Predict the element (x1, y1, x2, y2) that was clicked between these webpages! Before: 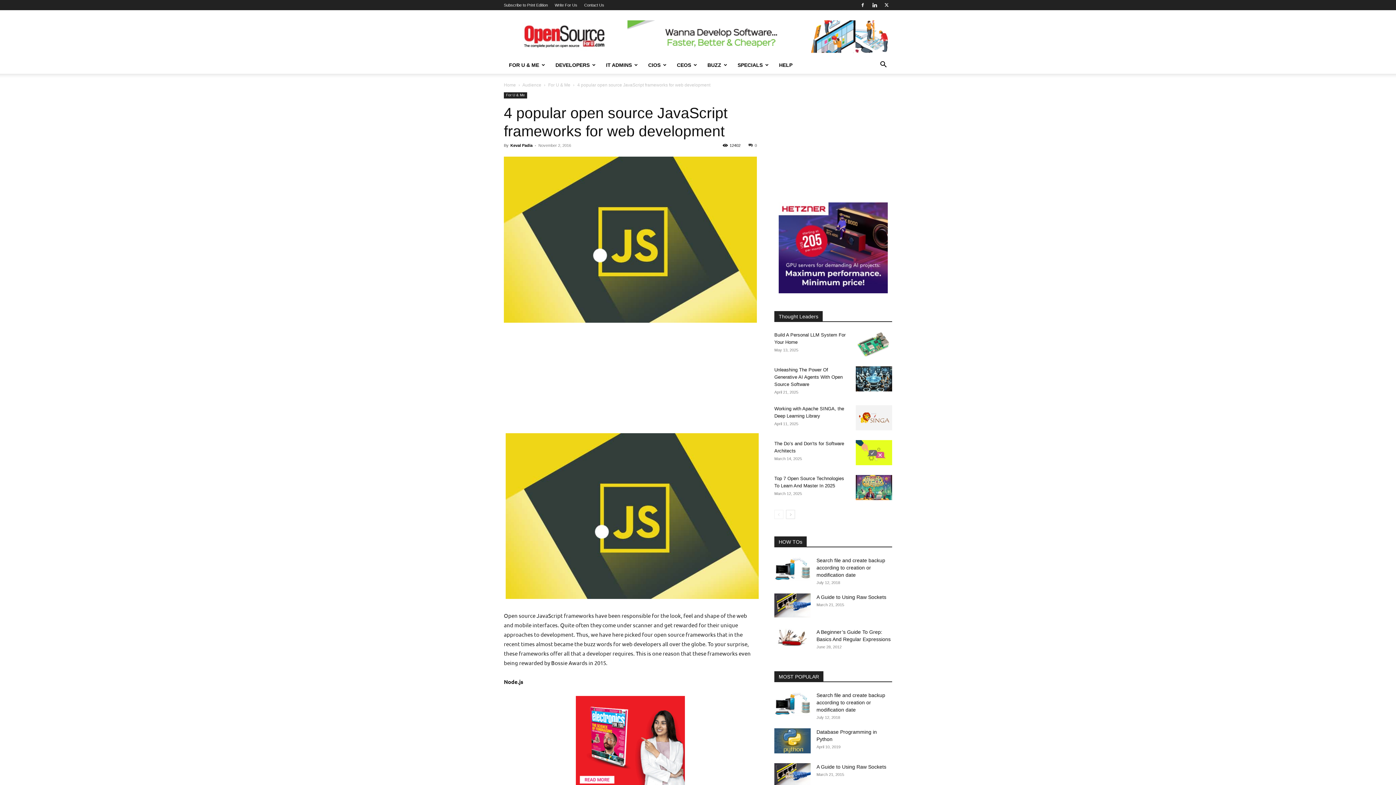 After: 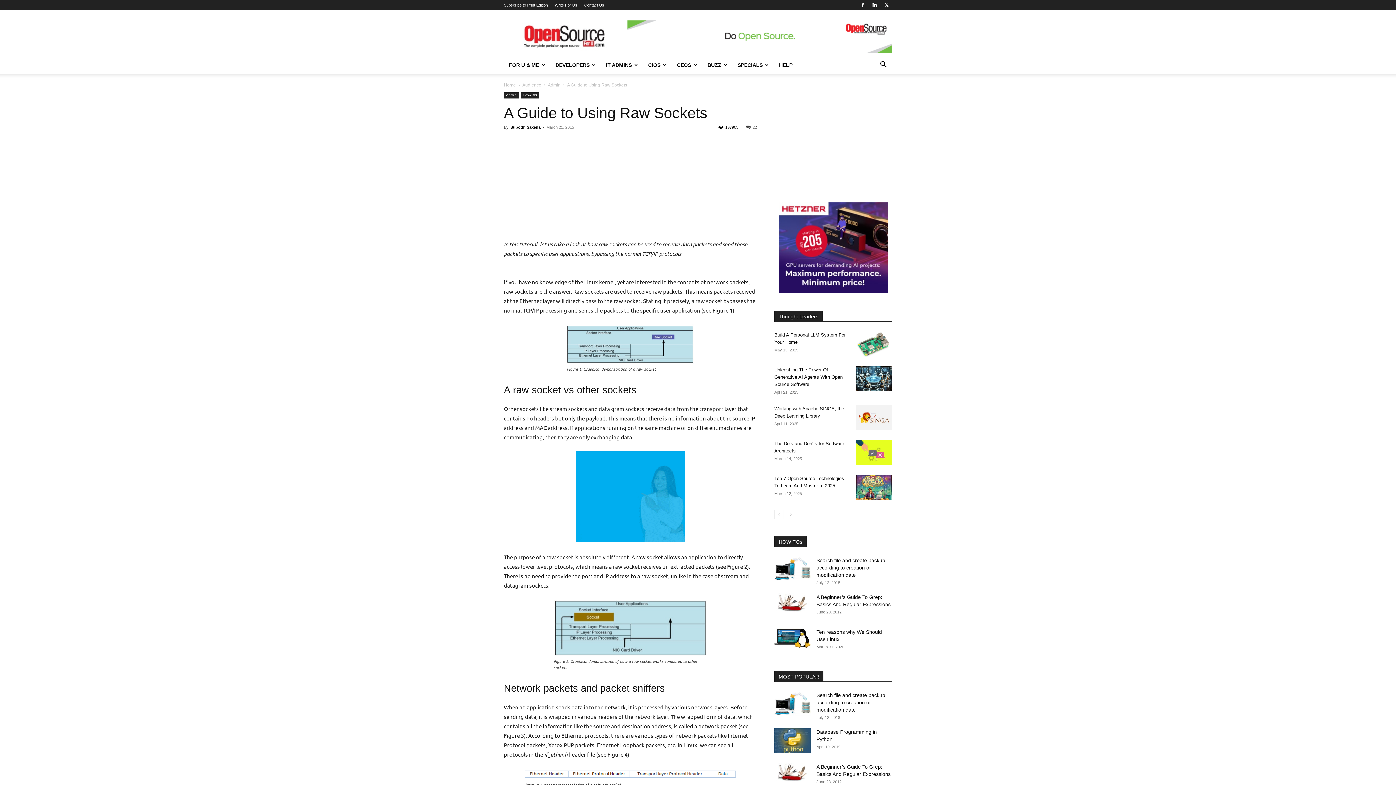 Action: label: A Guide to Using Raw Sockets bbox: (816, 594, 886, 600)